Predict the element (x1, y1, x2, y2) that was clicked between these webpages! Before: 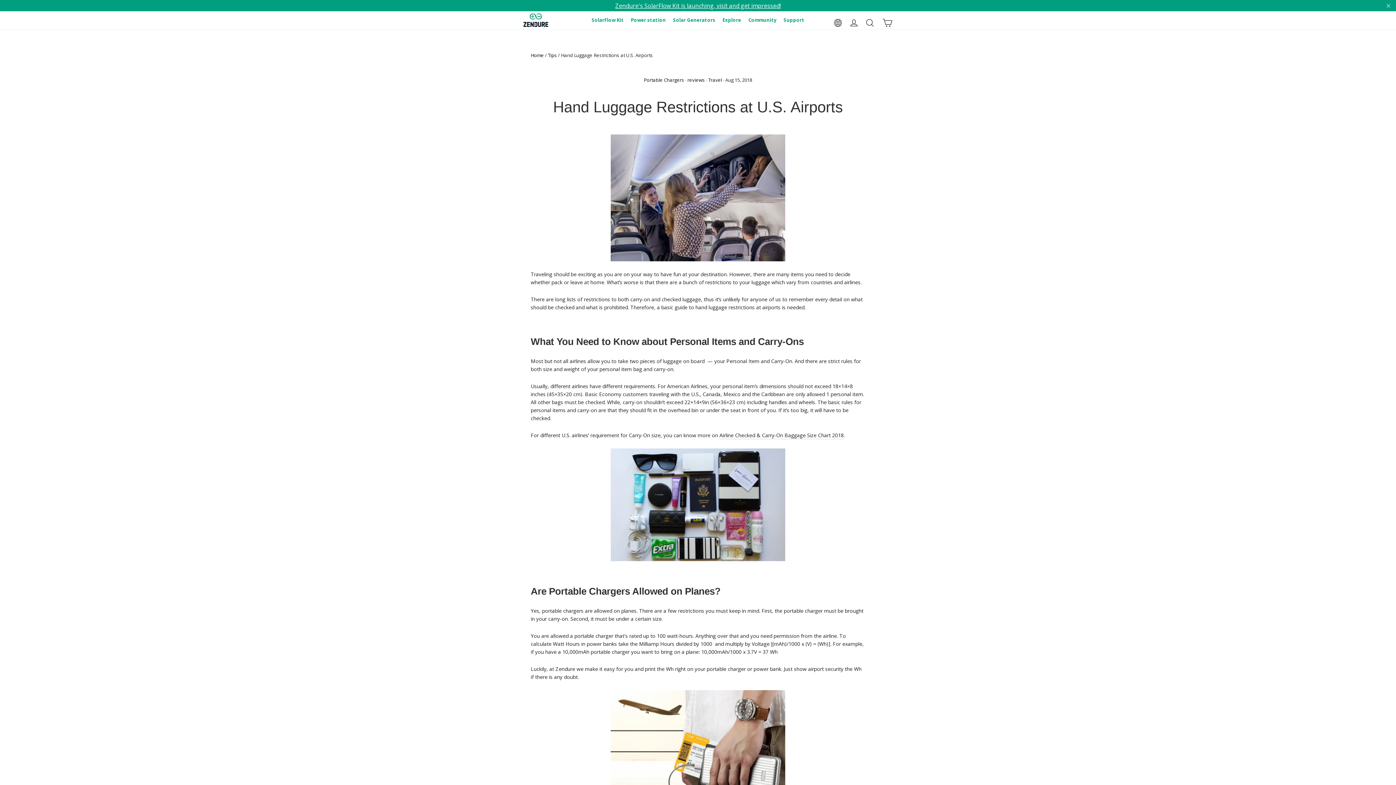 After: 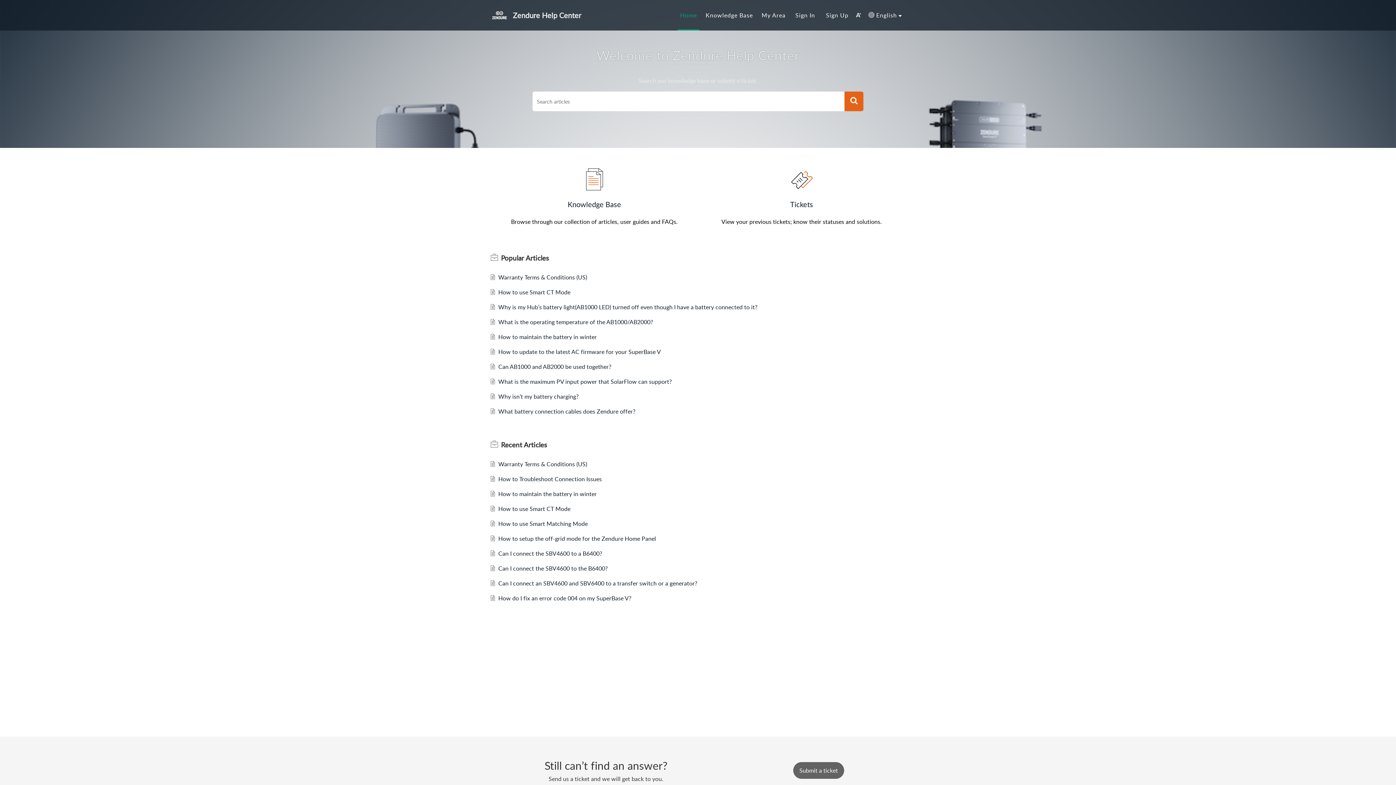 Action: bbox: (780, 11, 808, 29) label: Support